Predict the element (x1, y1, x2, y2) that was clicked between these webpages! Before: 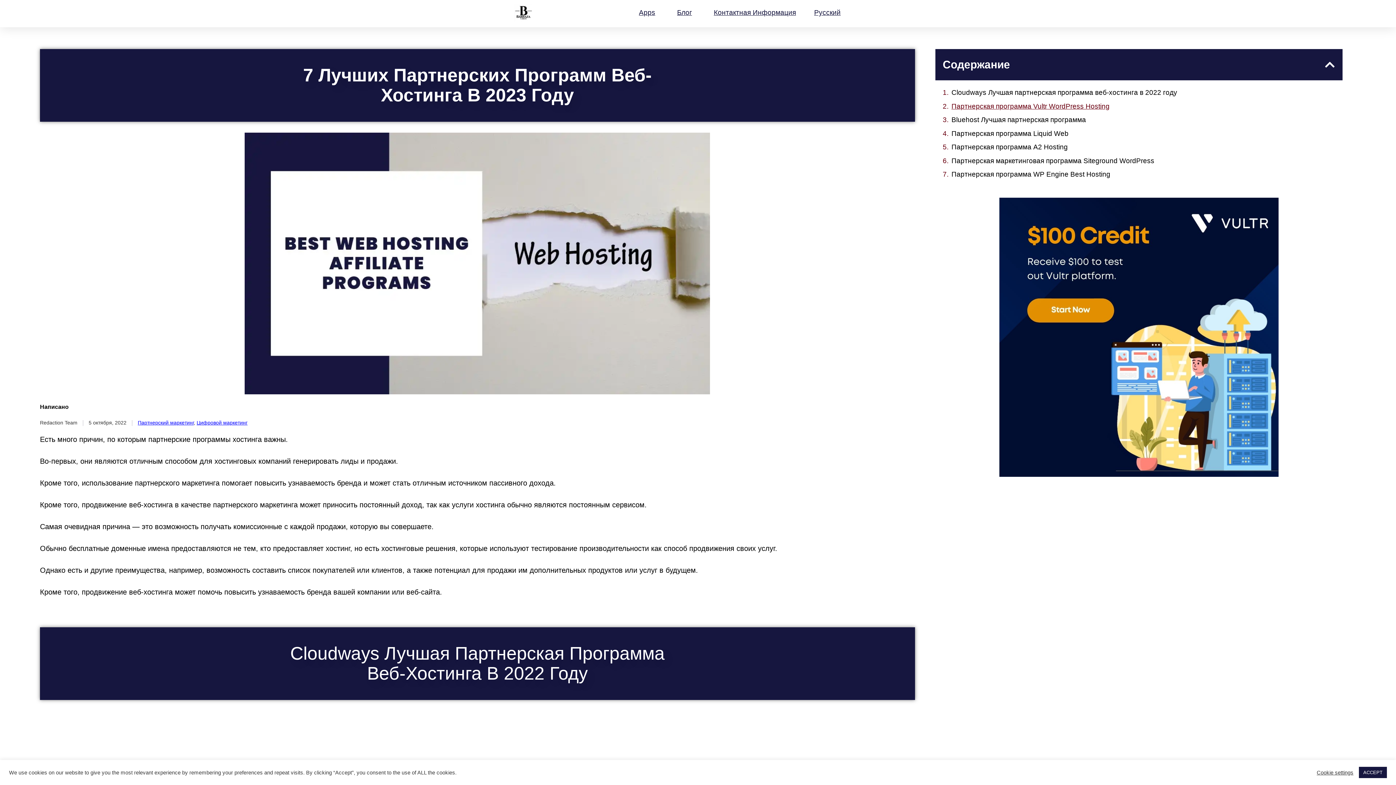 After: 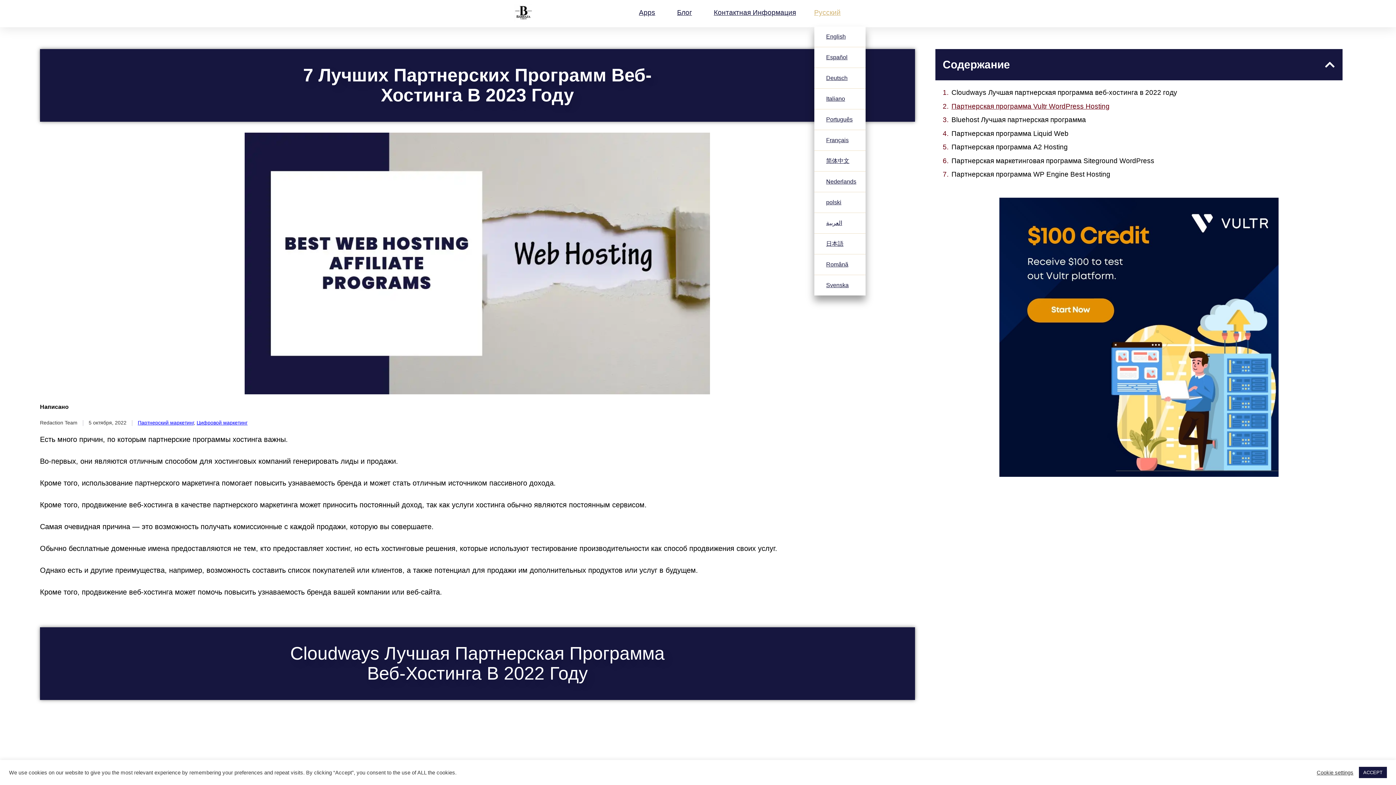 Action: label: Русский bbox: (814, 4, 844, 21)